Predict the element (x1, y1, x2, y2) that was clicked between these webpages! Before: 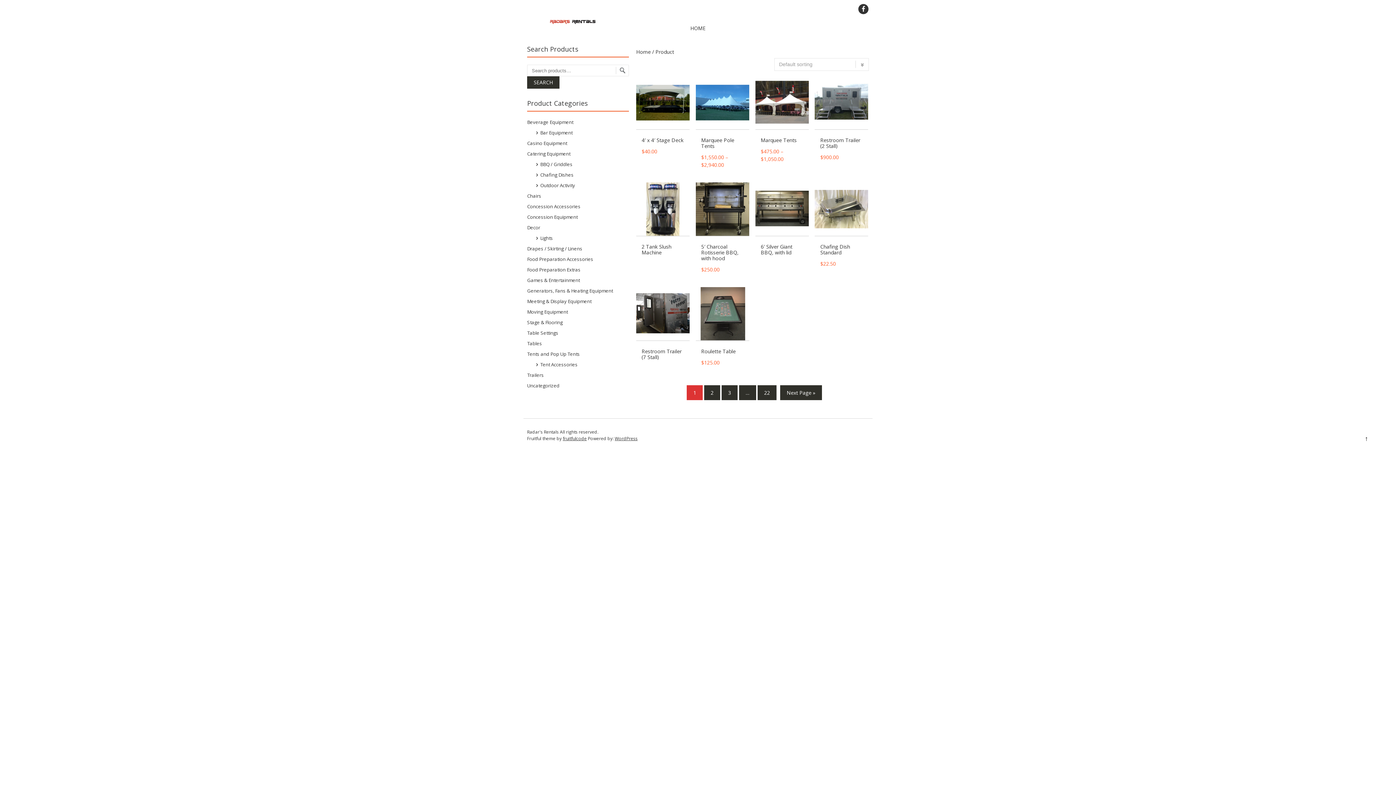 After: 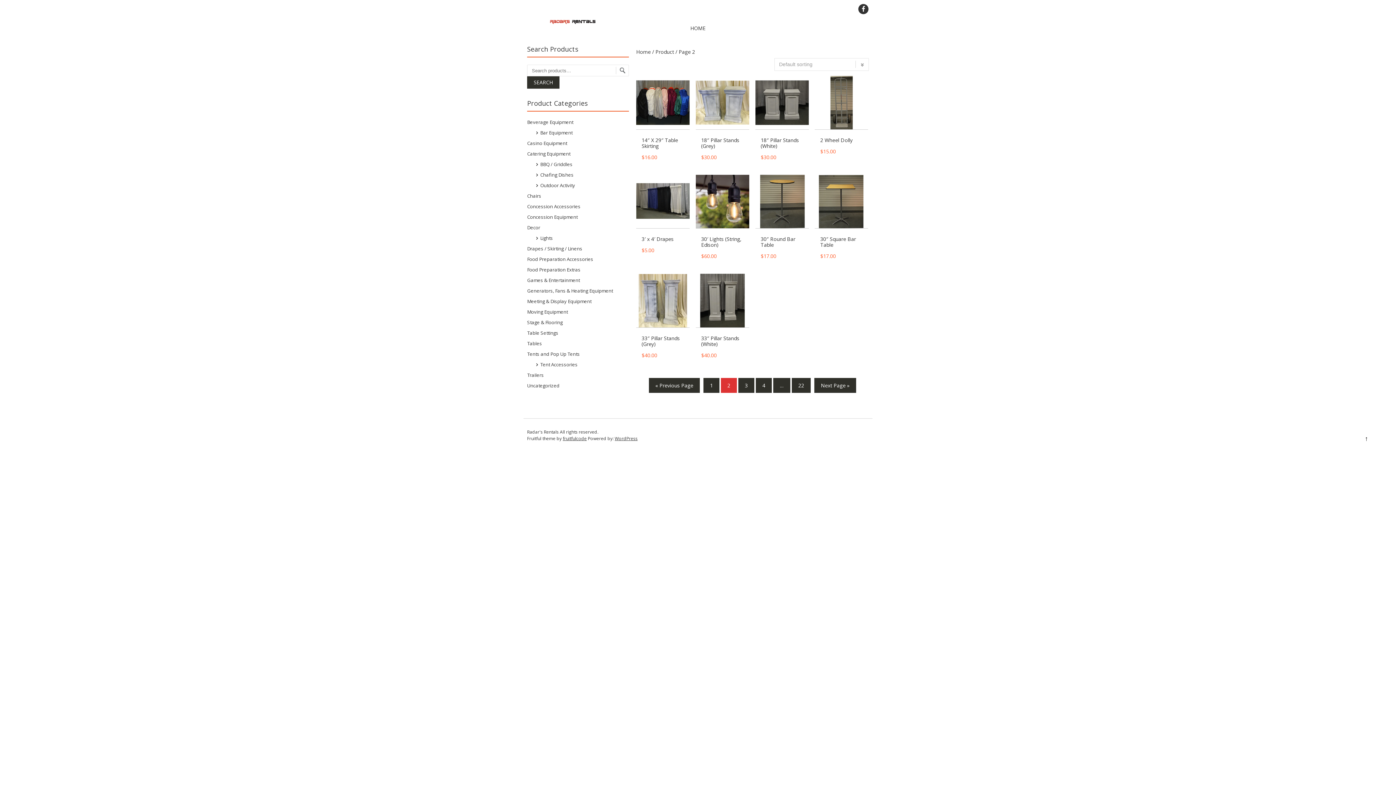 Action: bbox: (780, 385, 822, 400) label: Next Page »